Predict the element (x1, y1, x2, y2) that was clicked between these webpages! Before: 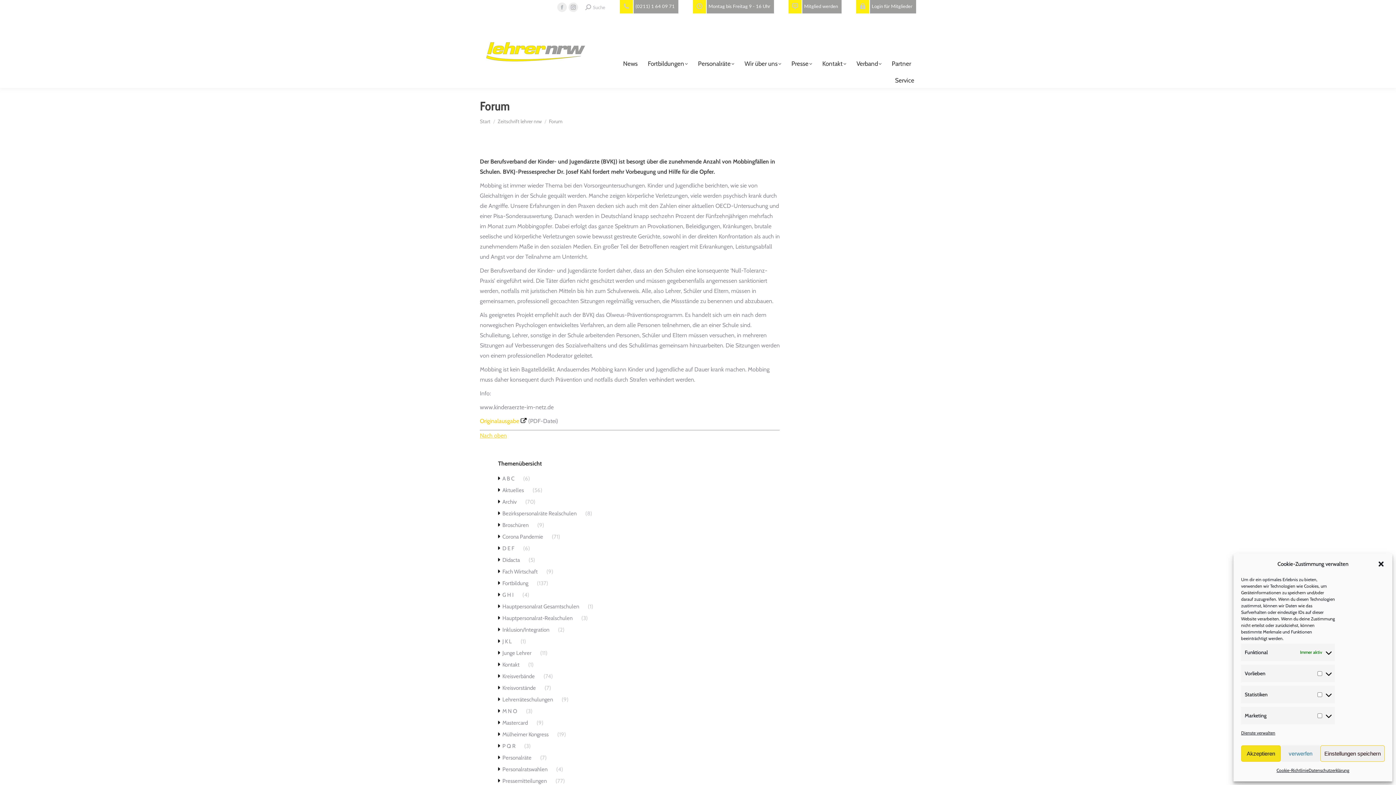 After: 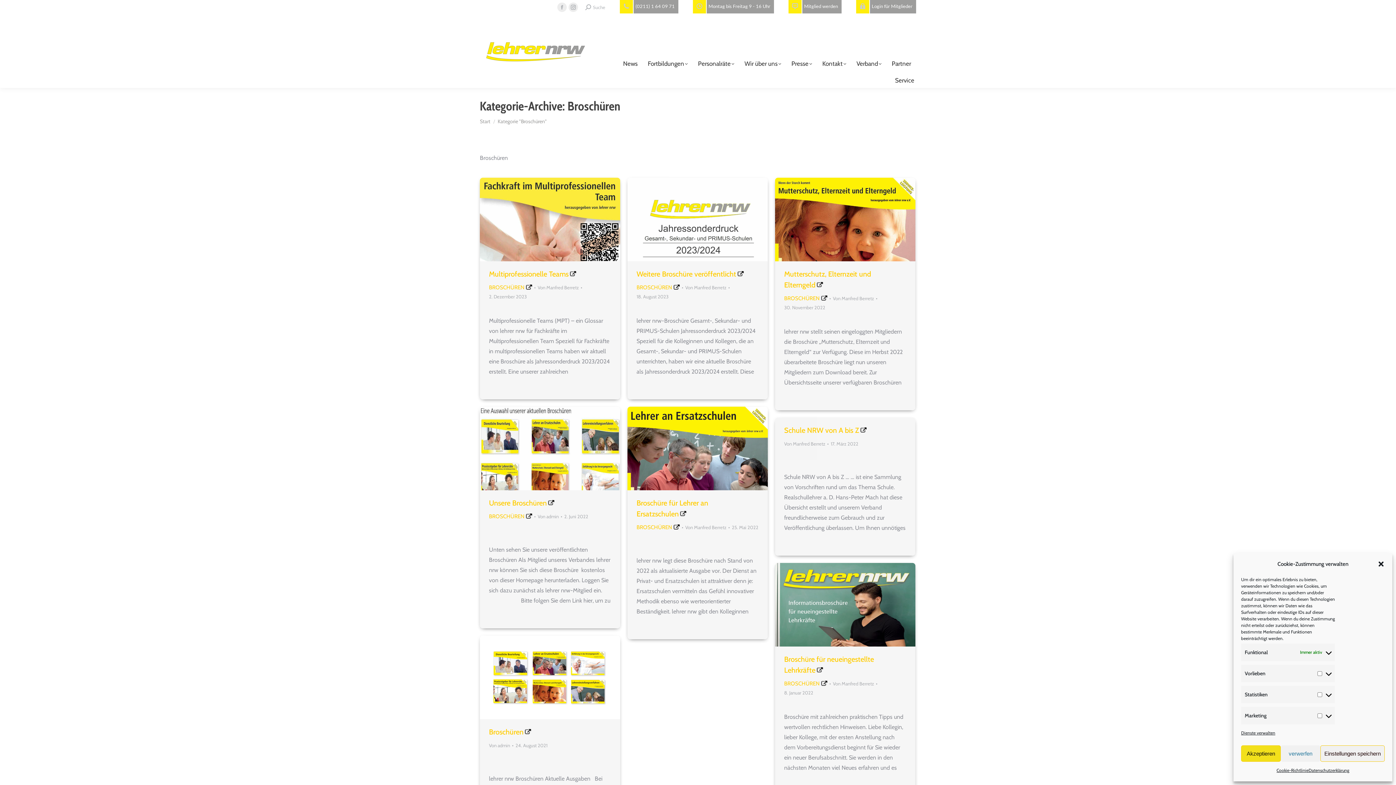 Action: bbox: (498, 520, 536, 530) label: Broschüren